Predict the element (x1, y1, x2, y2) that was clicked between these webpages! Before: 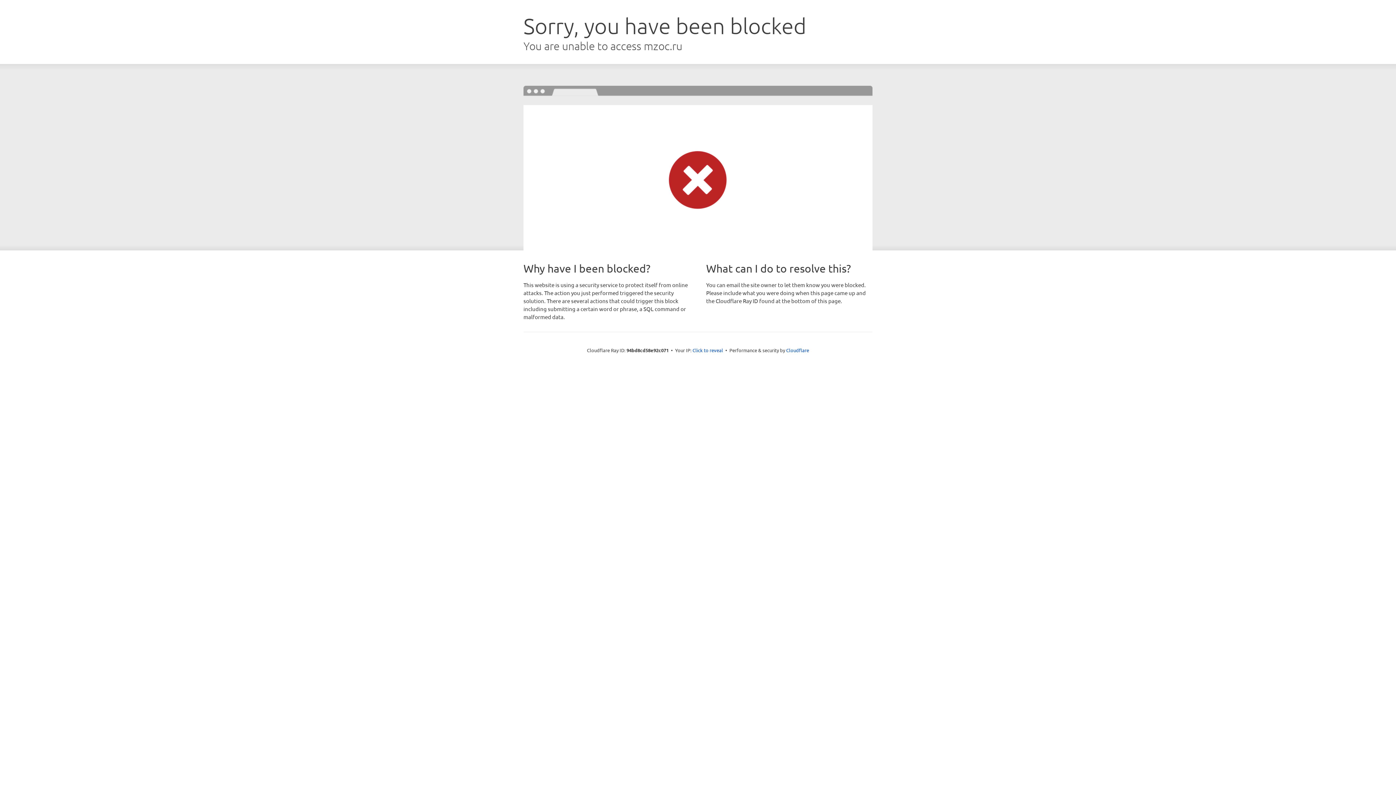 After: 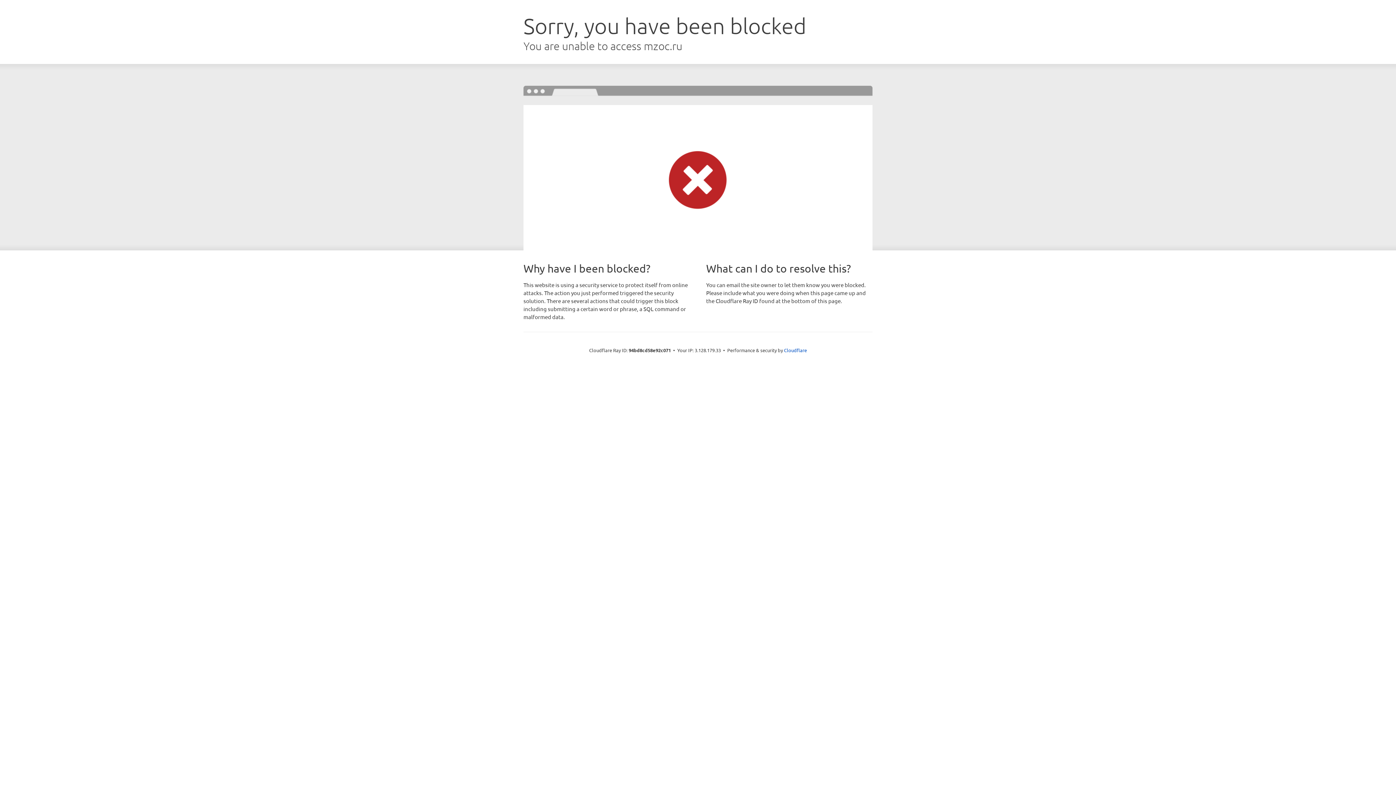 Action: bbox: (692, 346, 723, 353) label: Click to reveal